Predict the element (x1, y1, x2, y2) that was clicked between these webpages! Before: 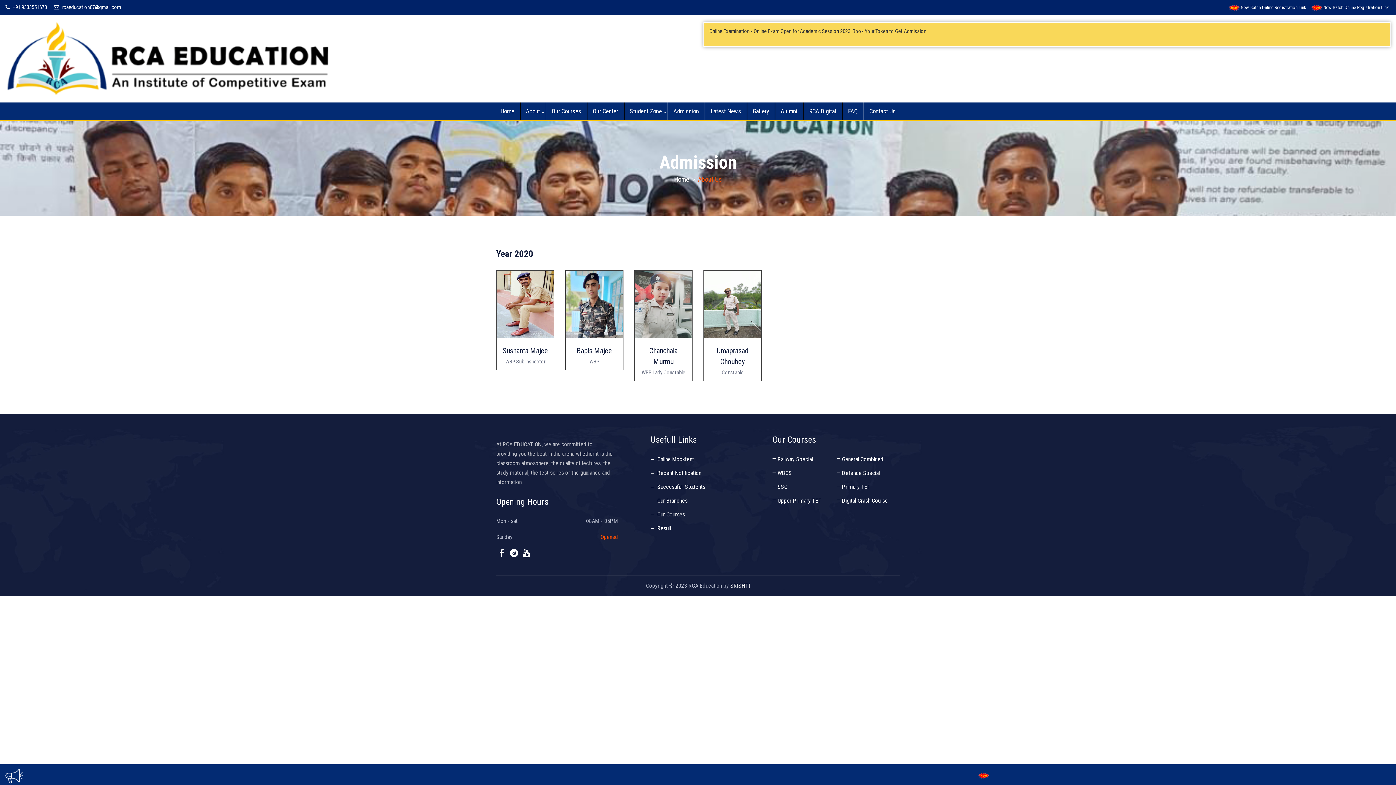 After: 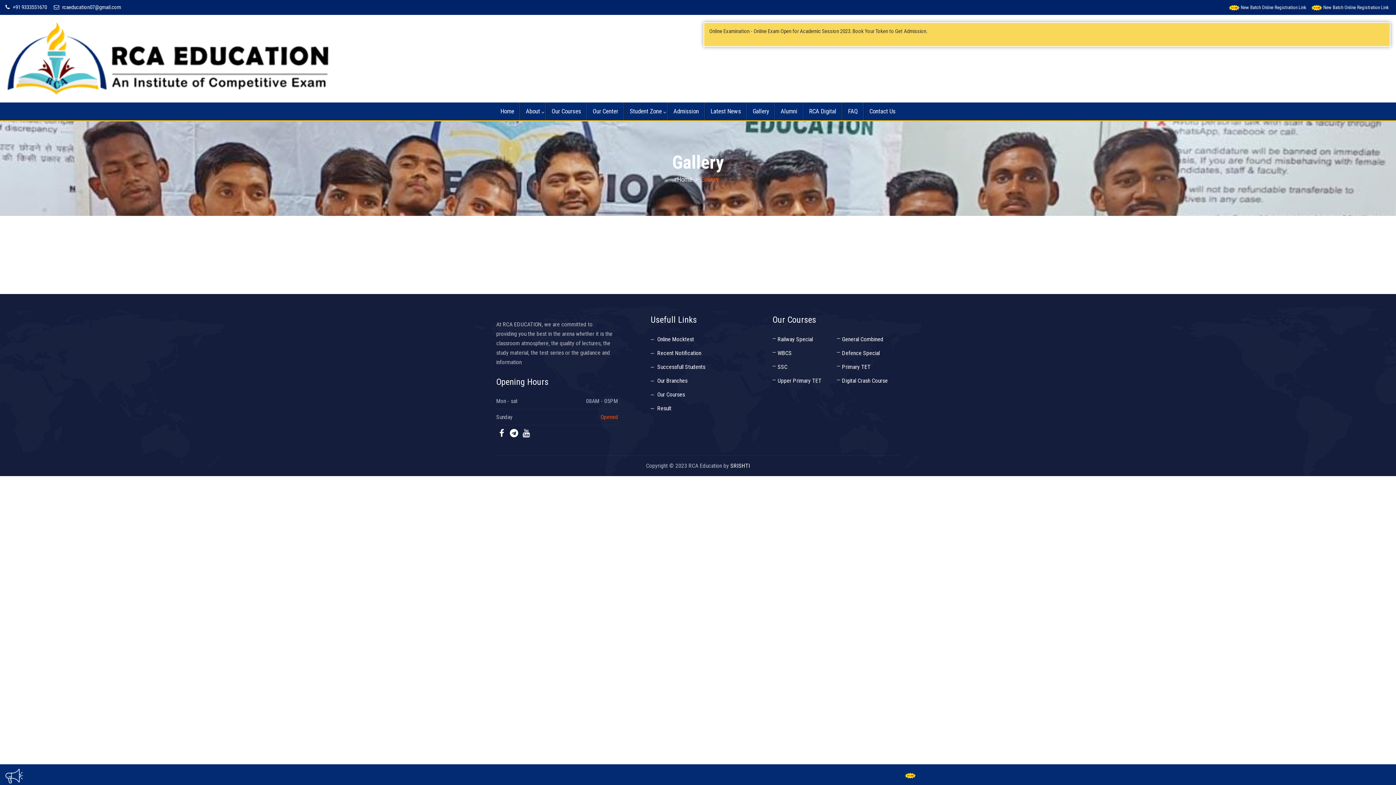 Action: bbox: (747, 102, 774, 120) label: Gallery